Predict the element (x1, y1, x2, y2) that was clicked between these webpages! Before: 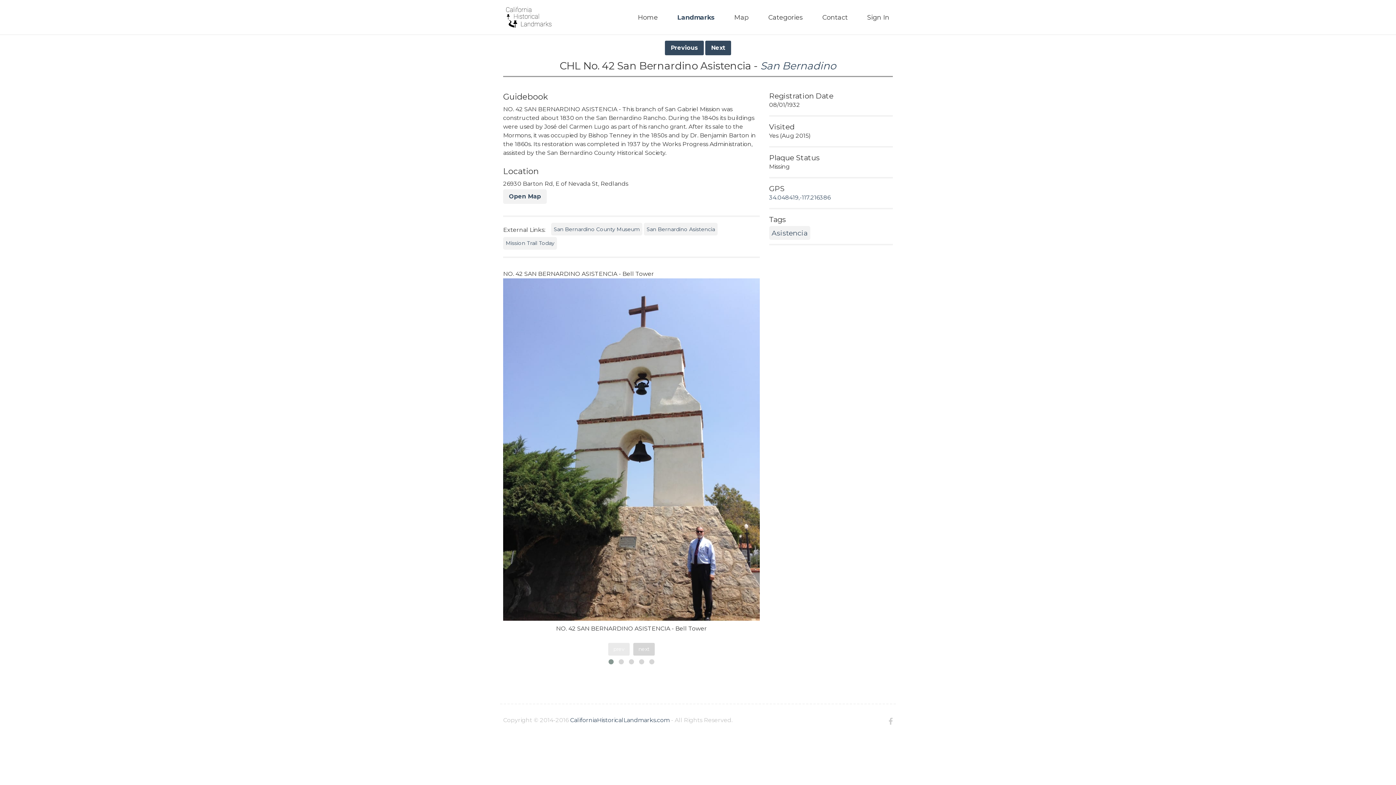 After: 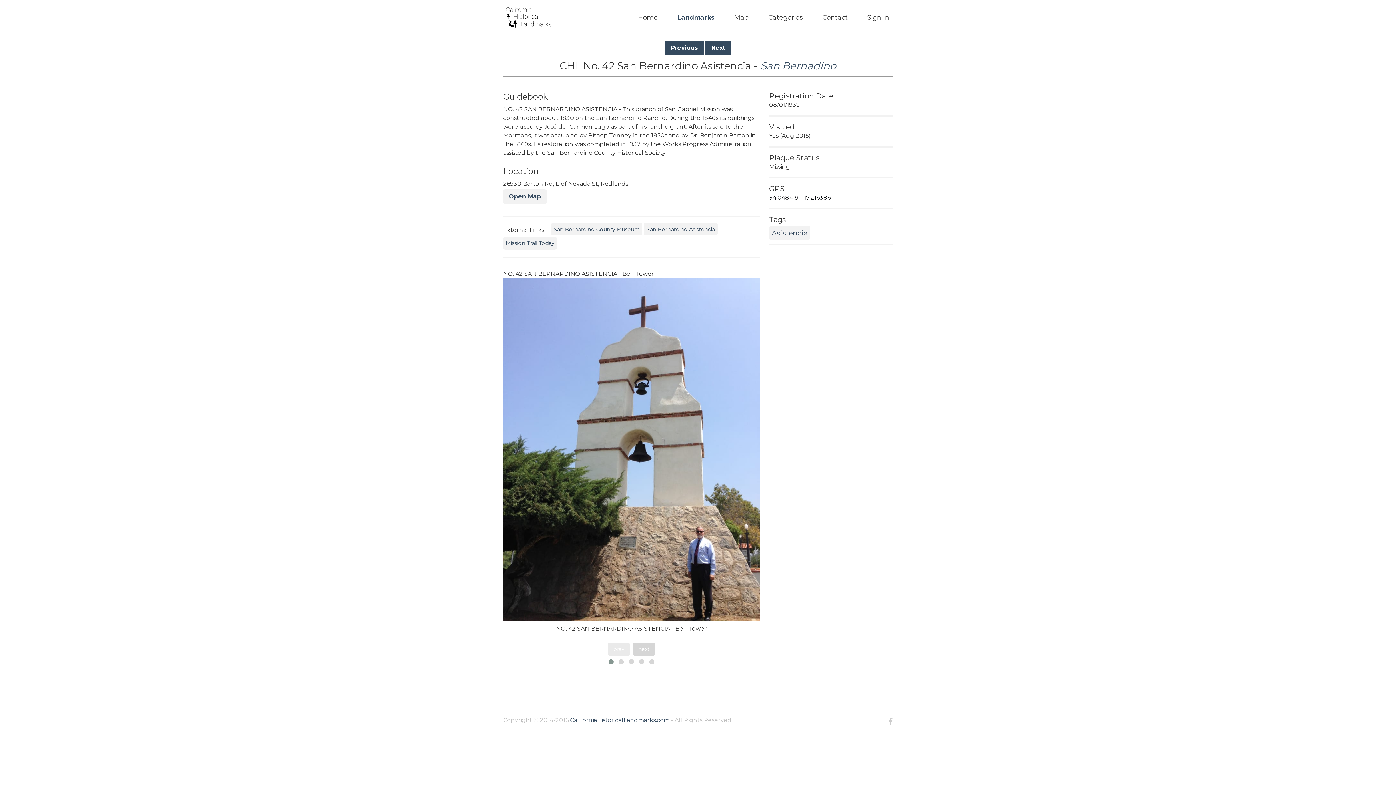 Action: label: 34.048419,-117.216386 bbox: (769, 194, 830, 201)